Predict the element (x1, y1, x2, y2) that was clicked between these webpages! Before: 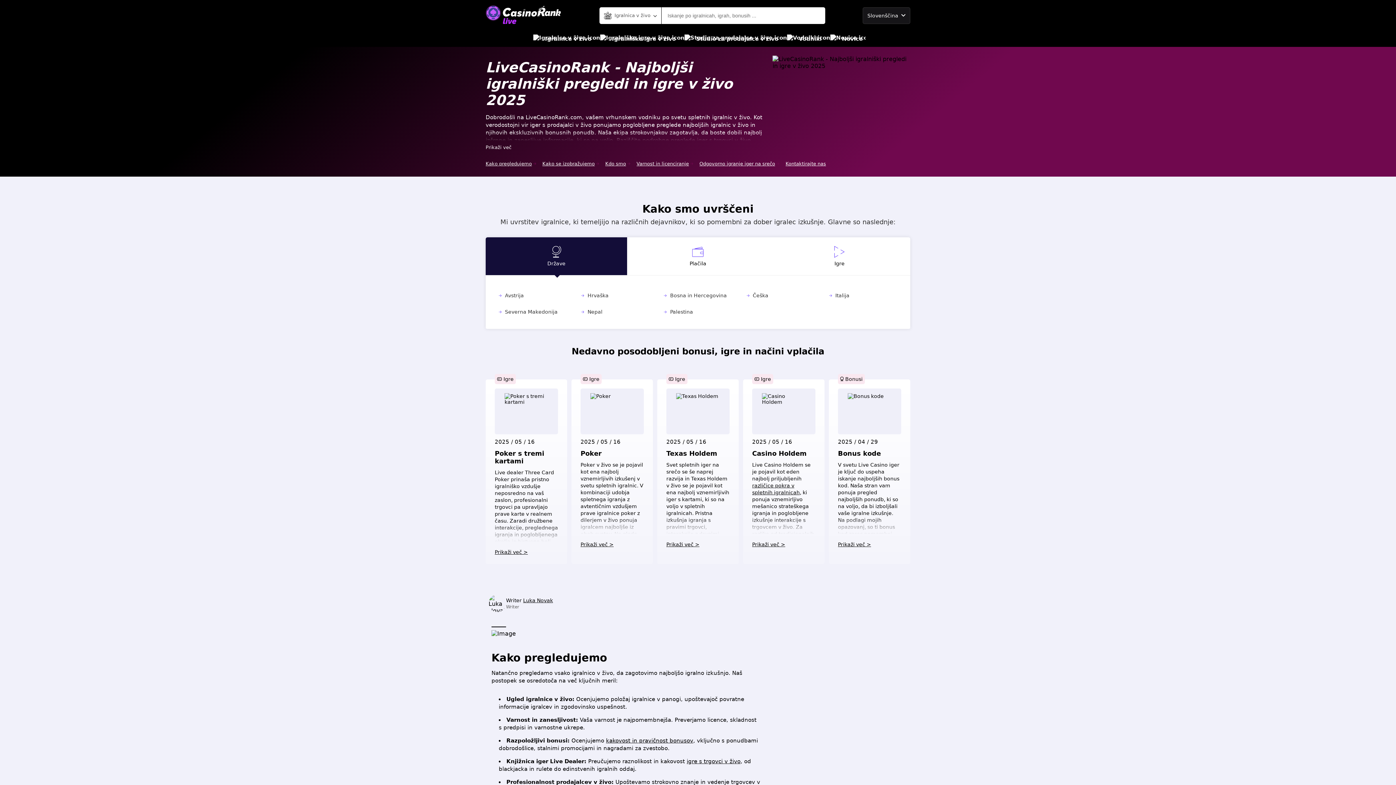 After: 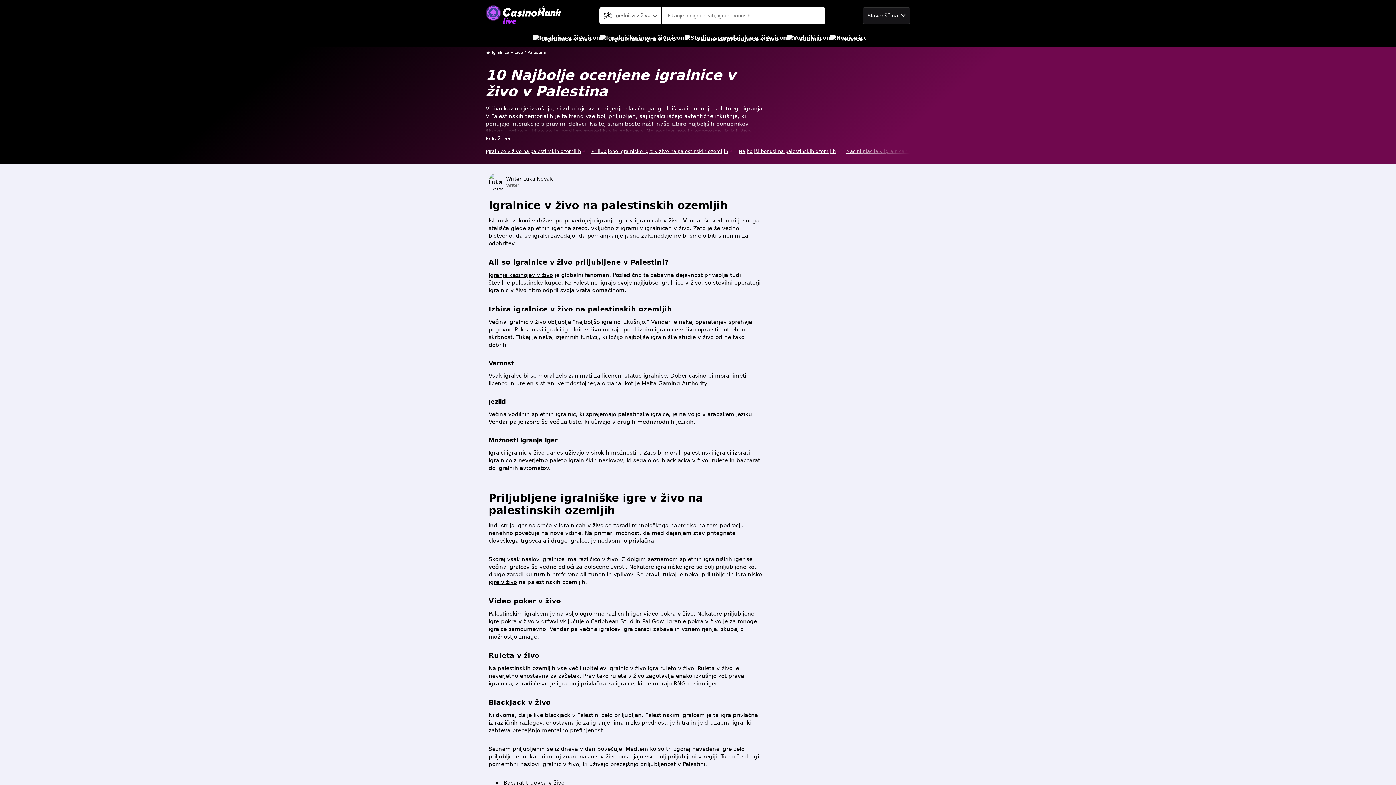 Action: label: Palestina bbox: (662, 308, 733, 316)